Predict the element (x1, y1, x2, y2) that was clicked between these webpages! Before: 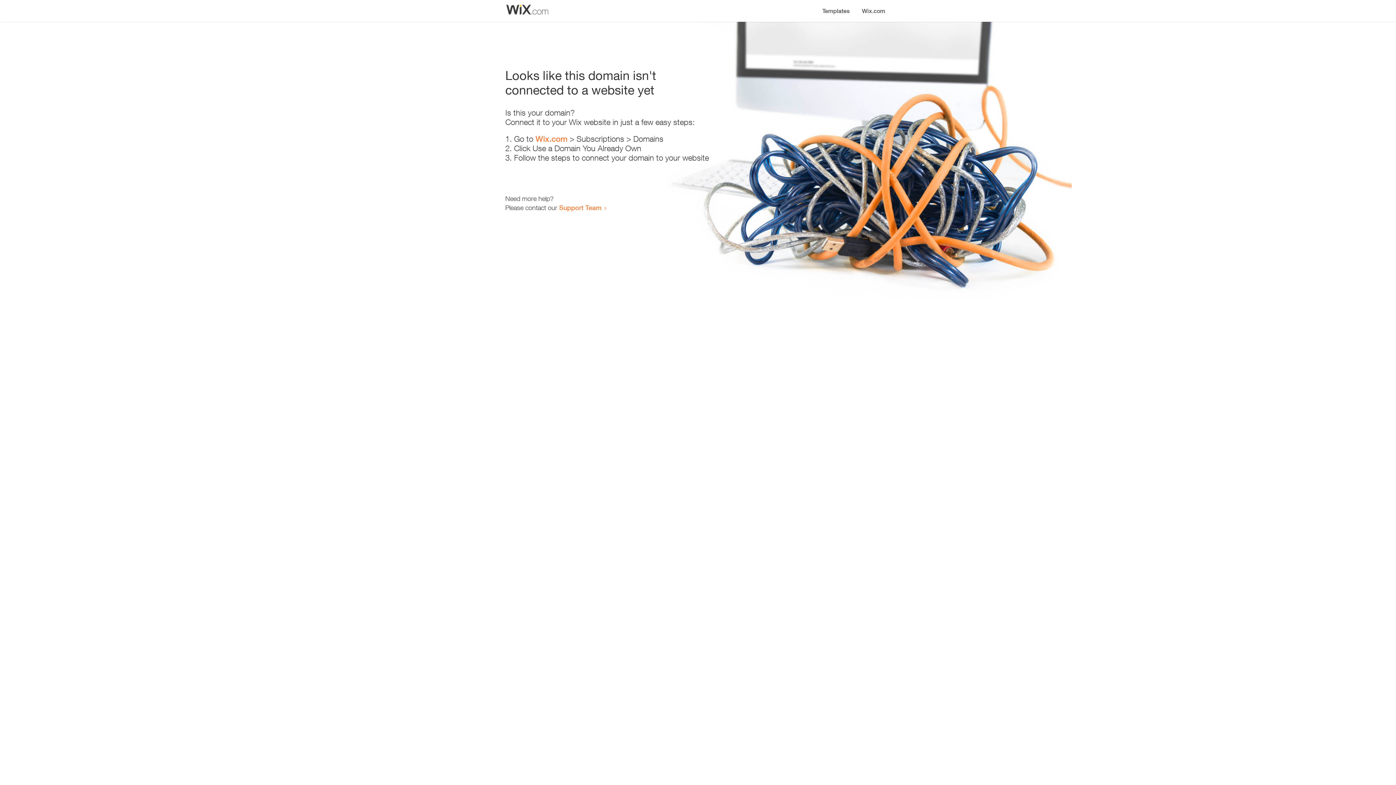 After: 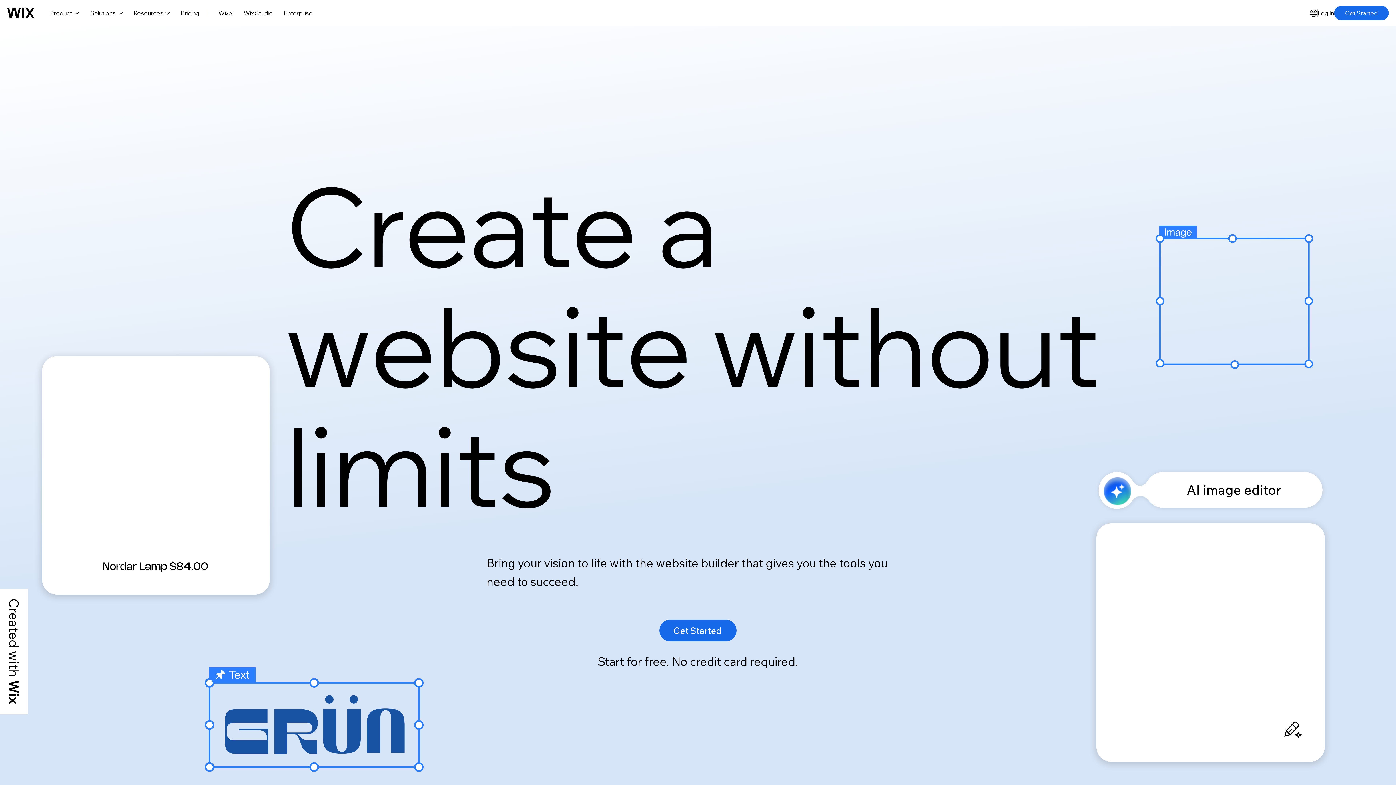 Action: bbox: (535, 134, 567, 143) label: Wix.com